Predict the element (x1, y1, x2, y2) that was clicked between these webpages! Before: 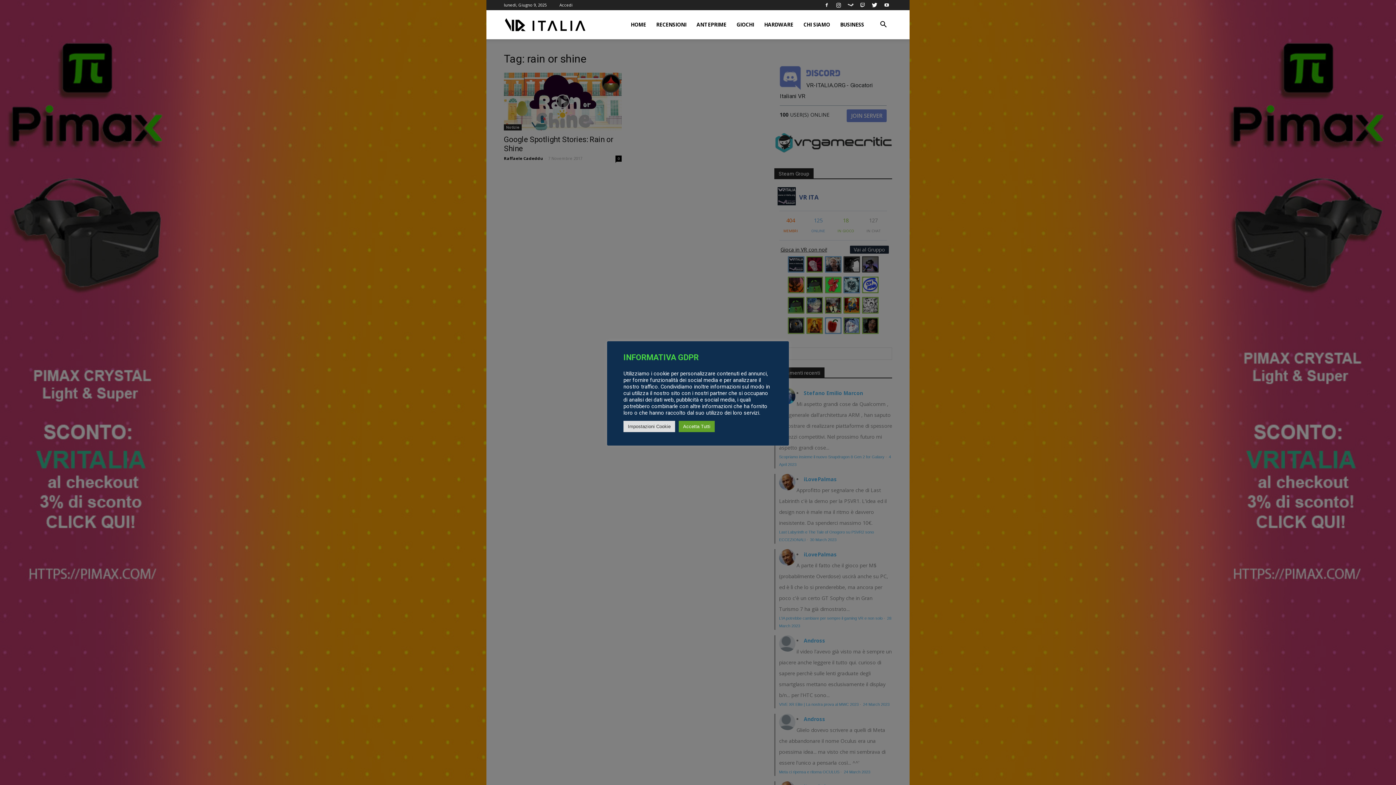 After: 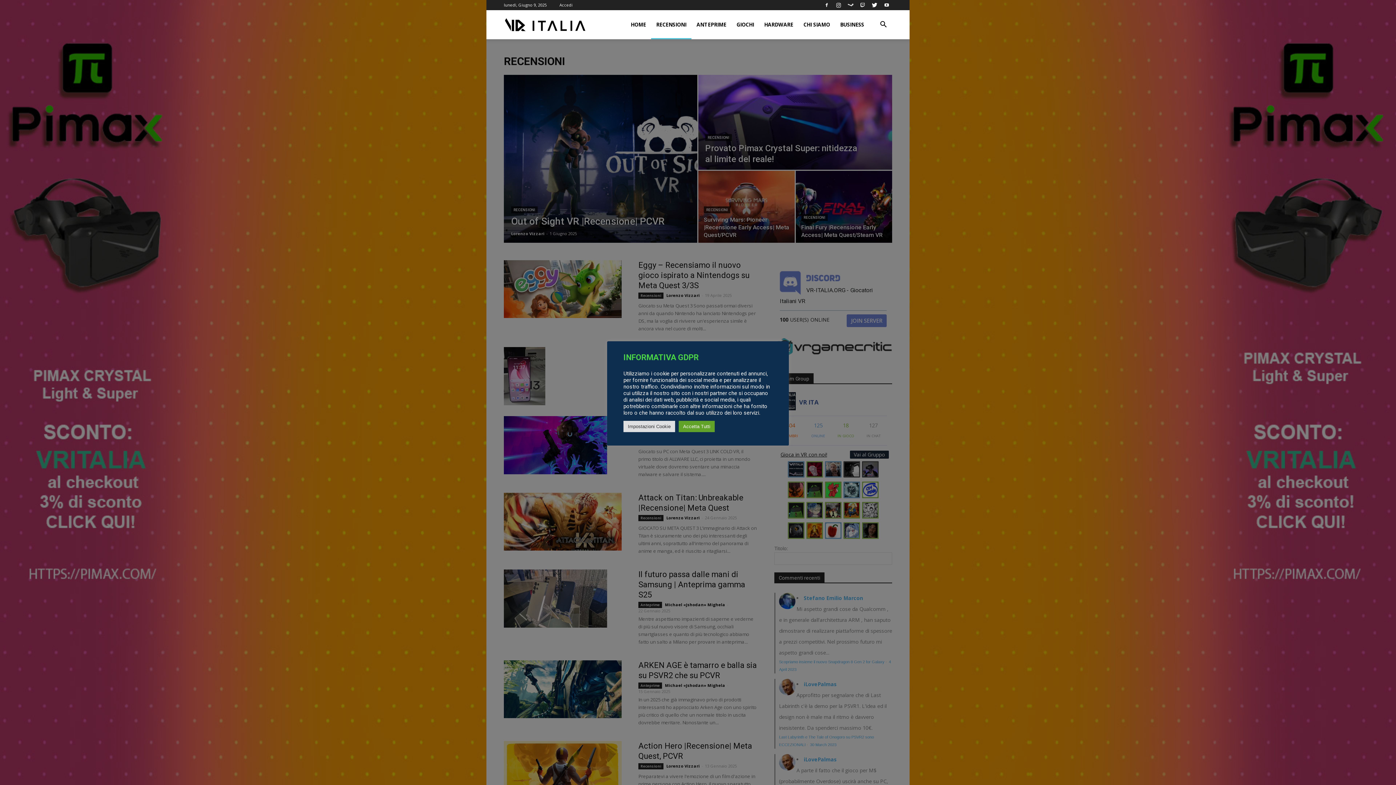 Action: bbox: (651, 10, 691, 39) label: RECENSIONI